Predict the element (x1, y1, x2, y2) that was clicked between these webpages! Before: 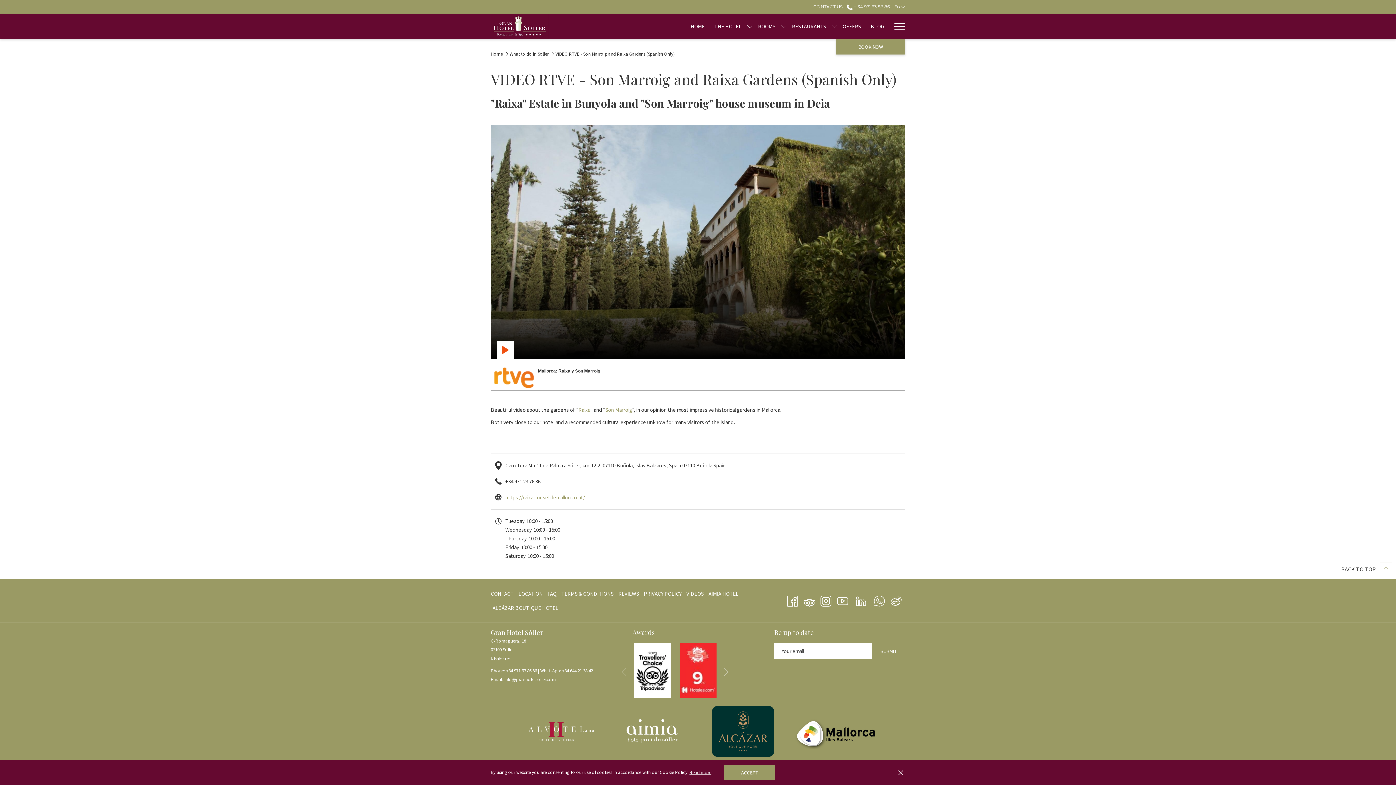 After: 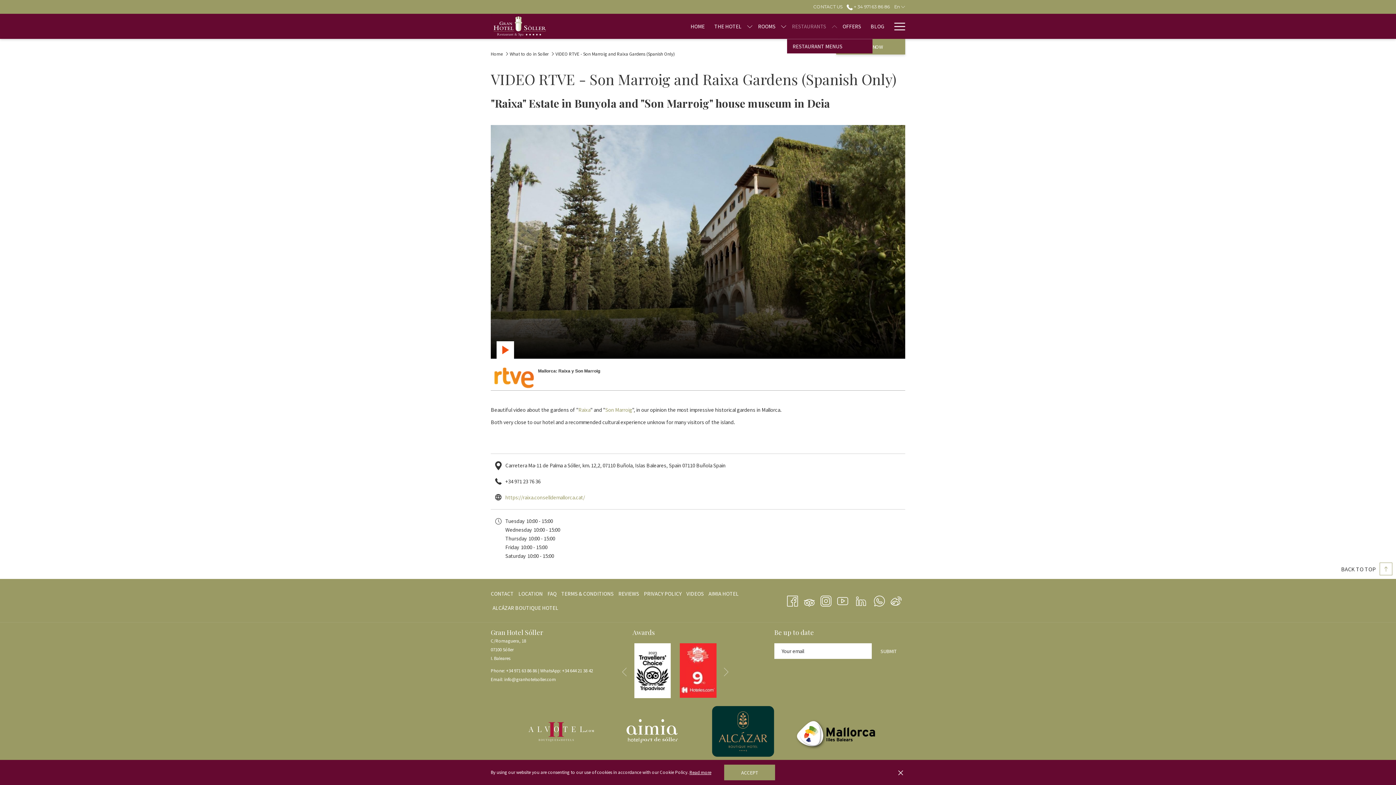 Action: label: show submenu for Restaurants bbox: (831, 13, 838, 38)